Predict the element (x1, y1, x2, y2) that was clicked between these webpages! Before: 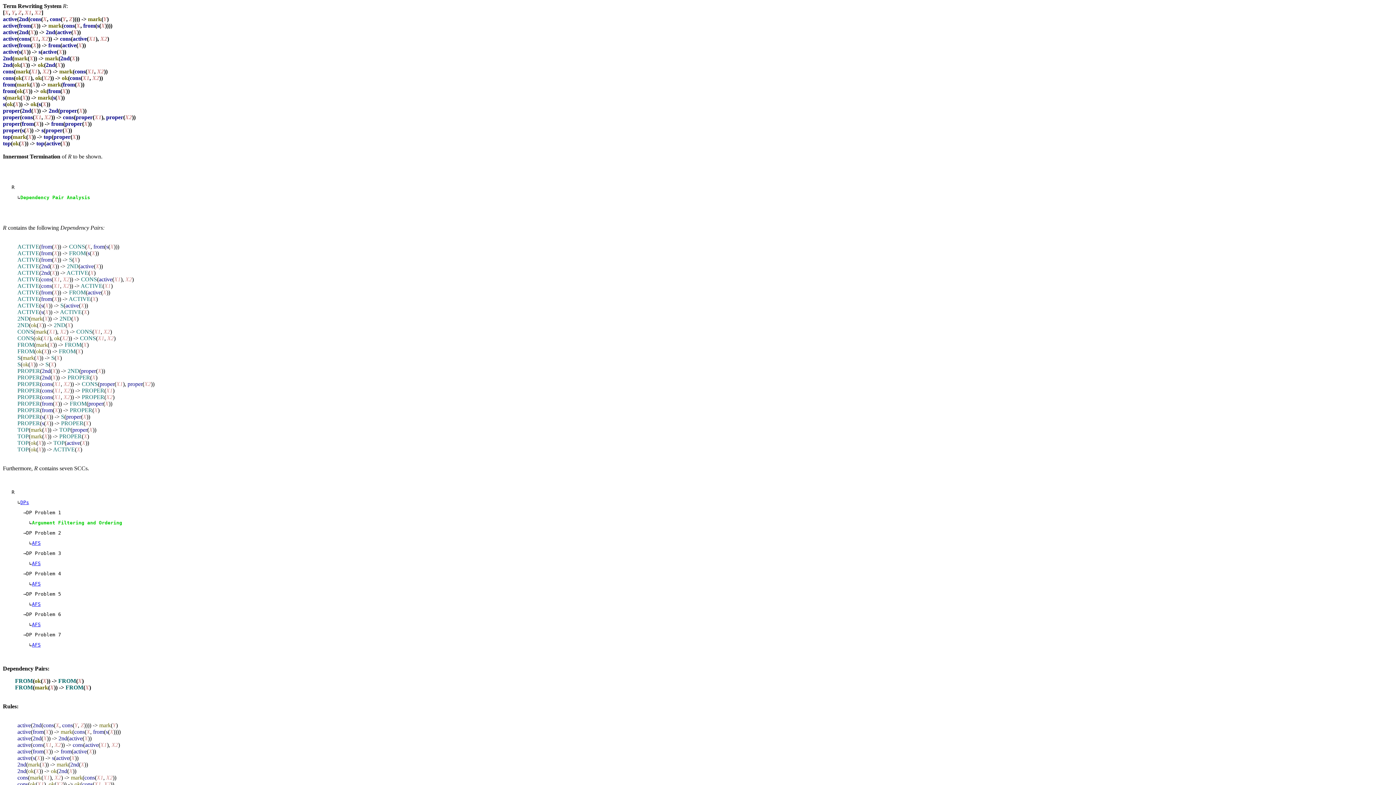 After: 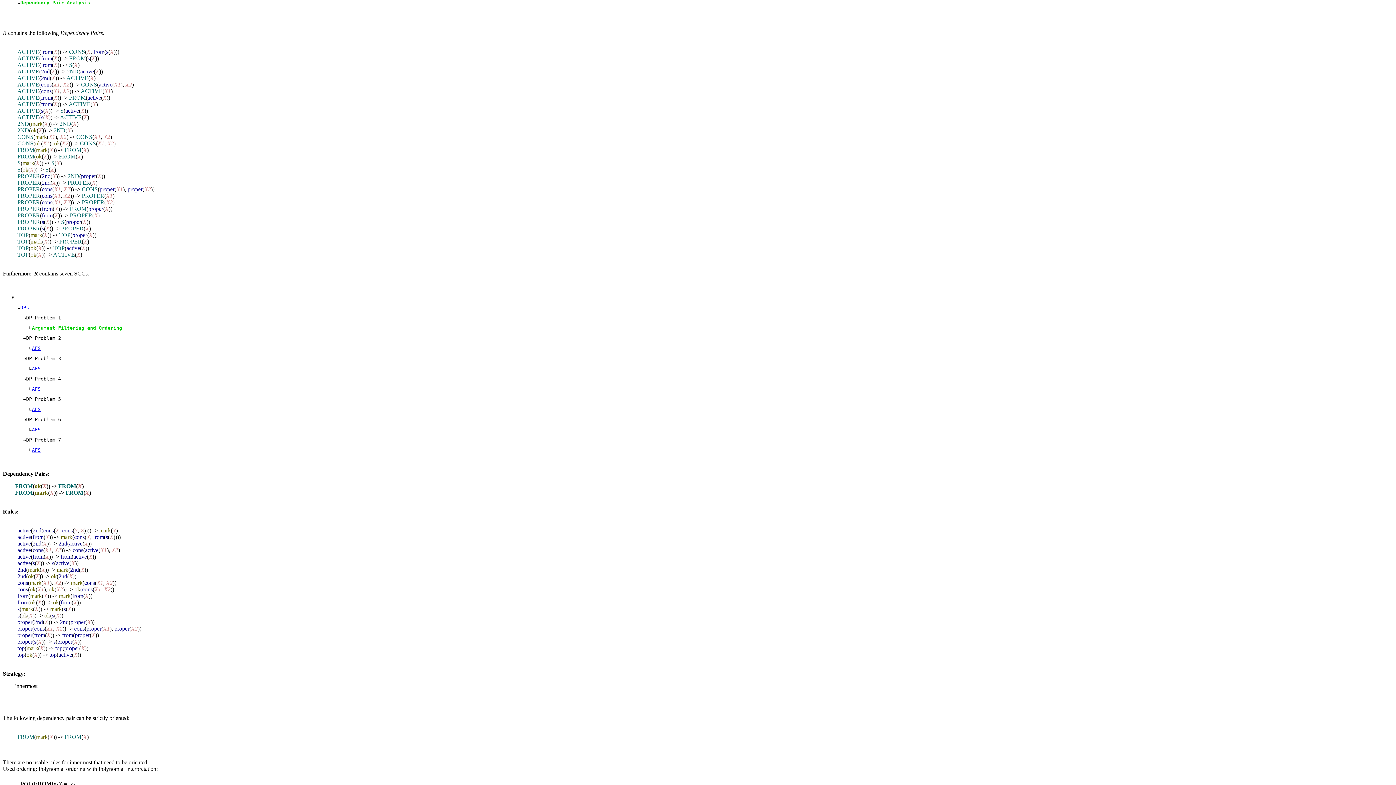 Action: bbox: (20, 500, 29, 505) label: DPs